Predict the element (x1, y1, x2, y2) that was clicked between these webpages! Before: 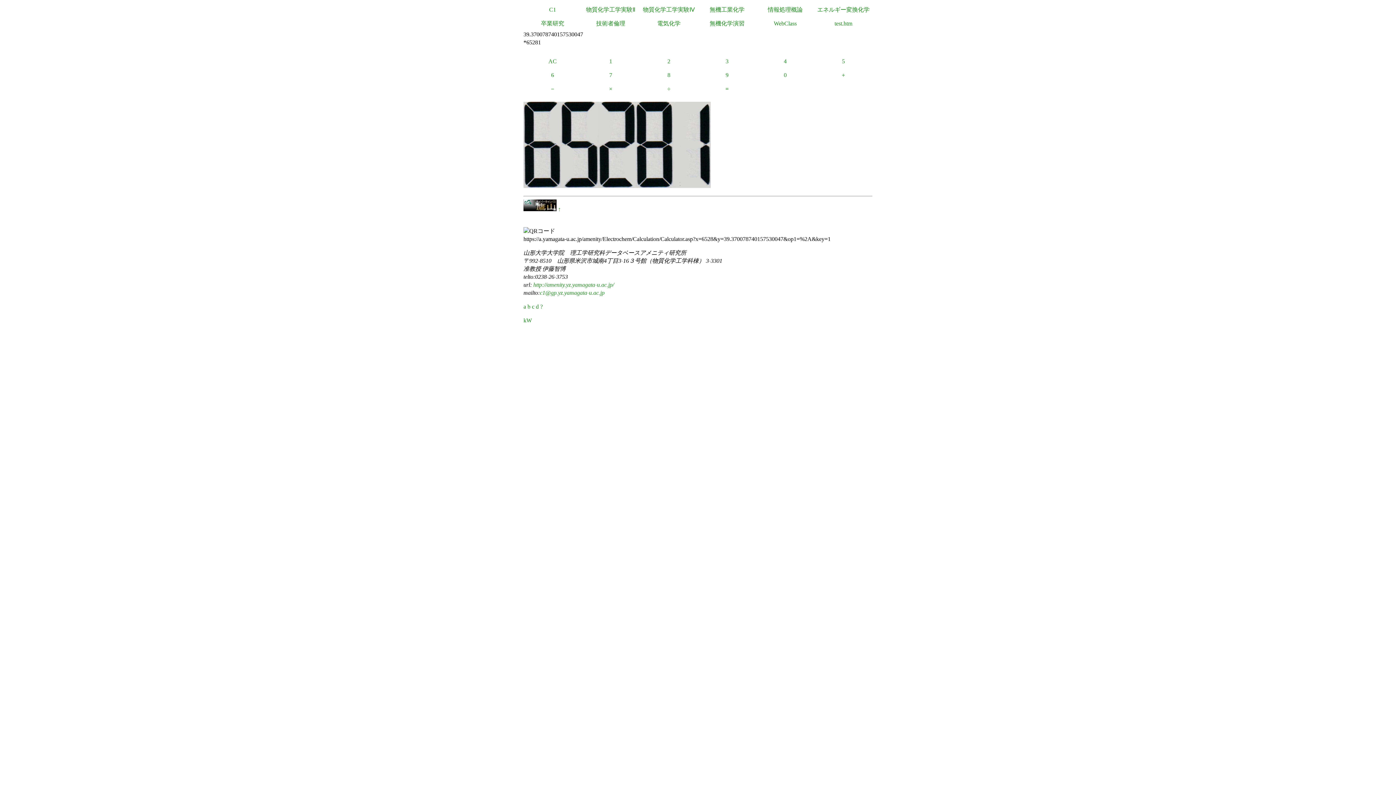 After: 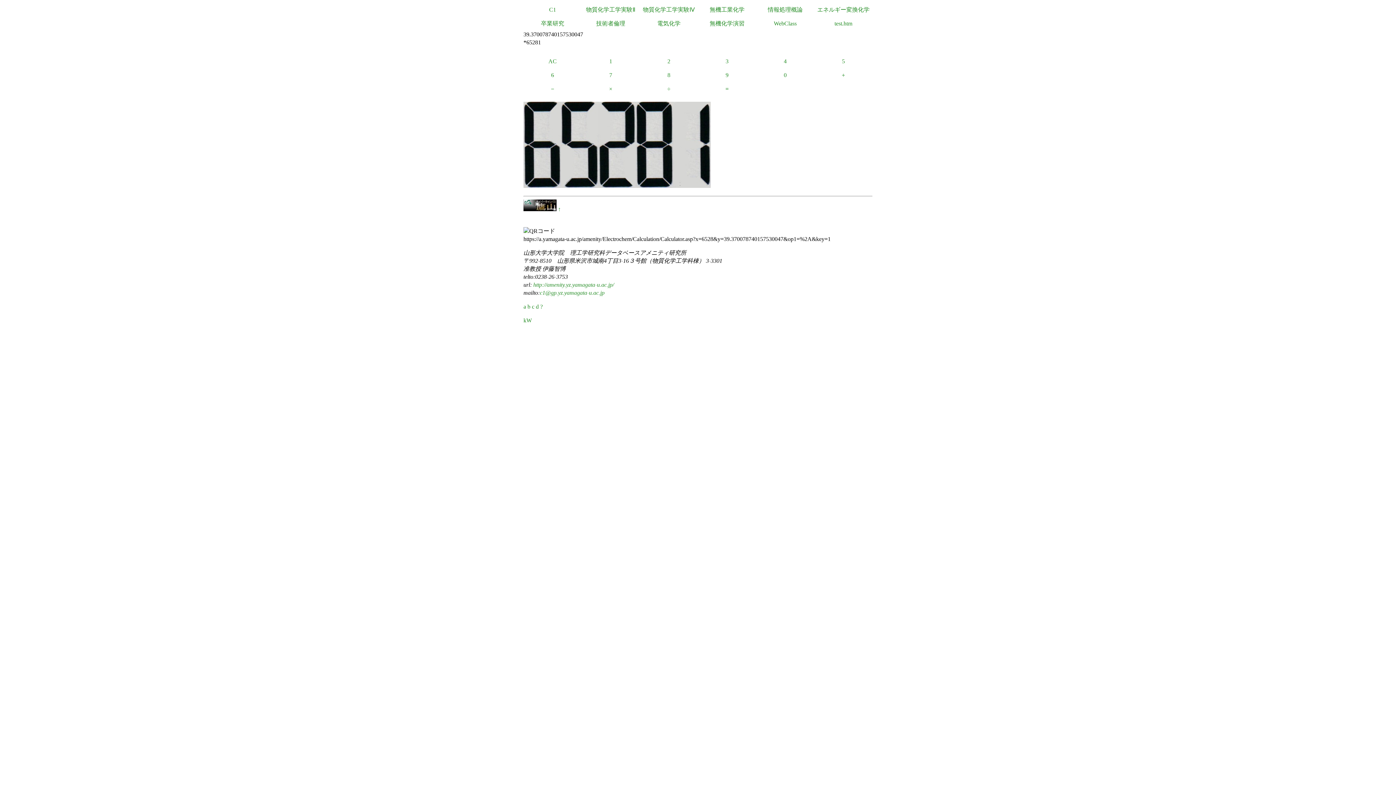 Action: label: a bbox: (523, 303, 526, 309)